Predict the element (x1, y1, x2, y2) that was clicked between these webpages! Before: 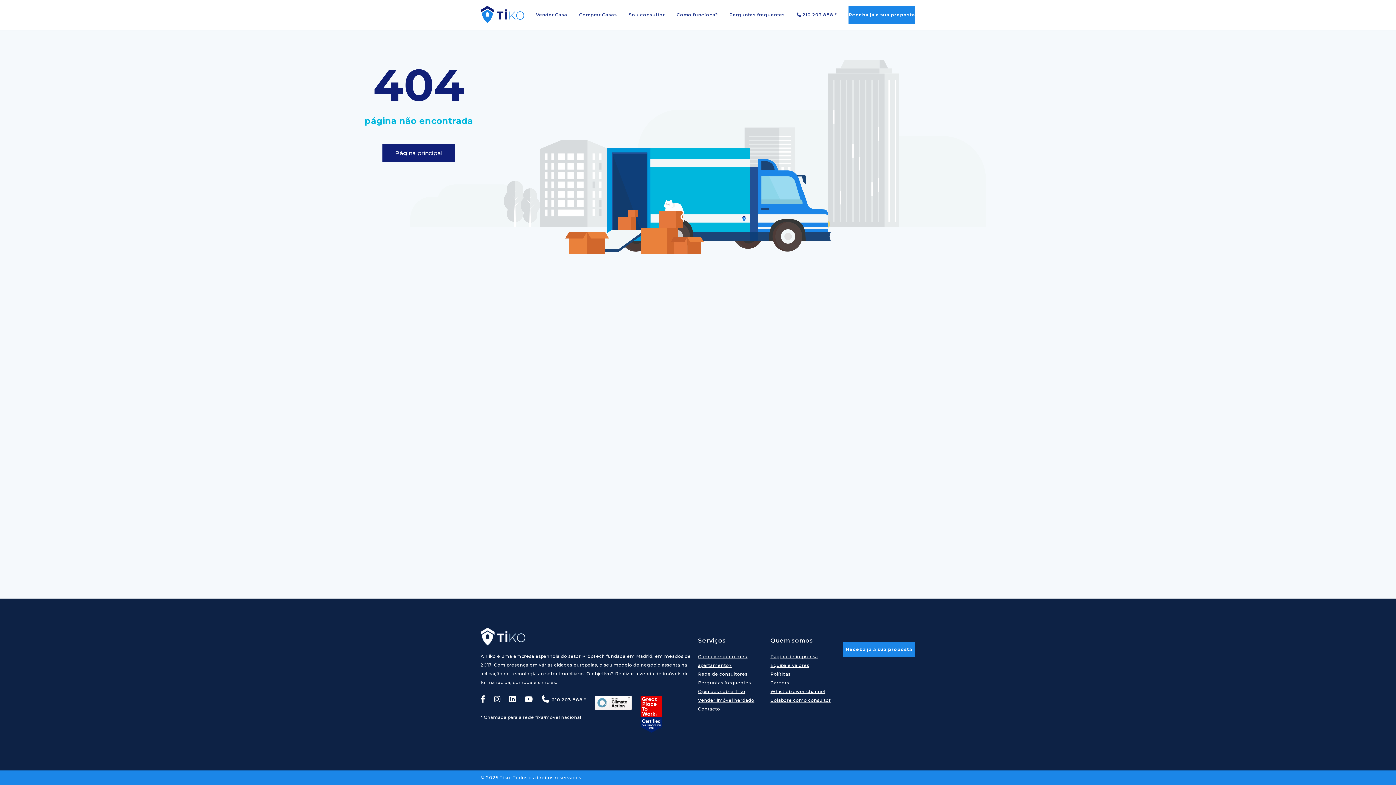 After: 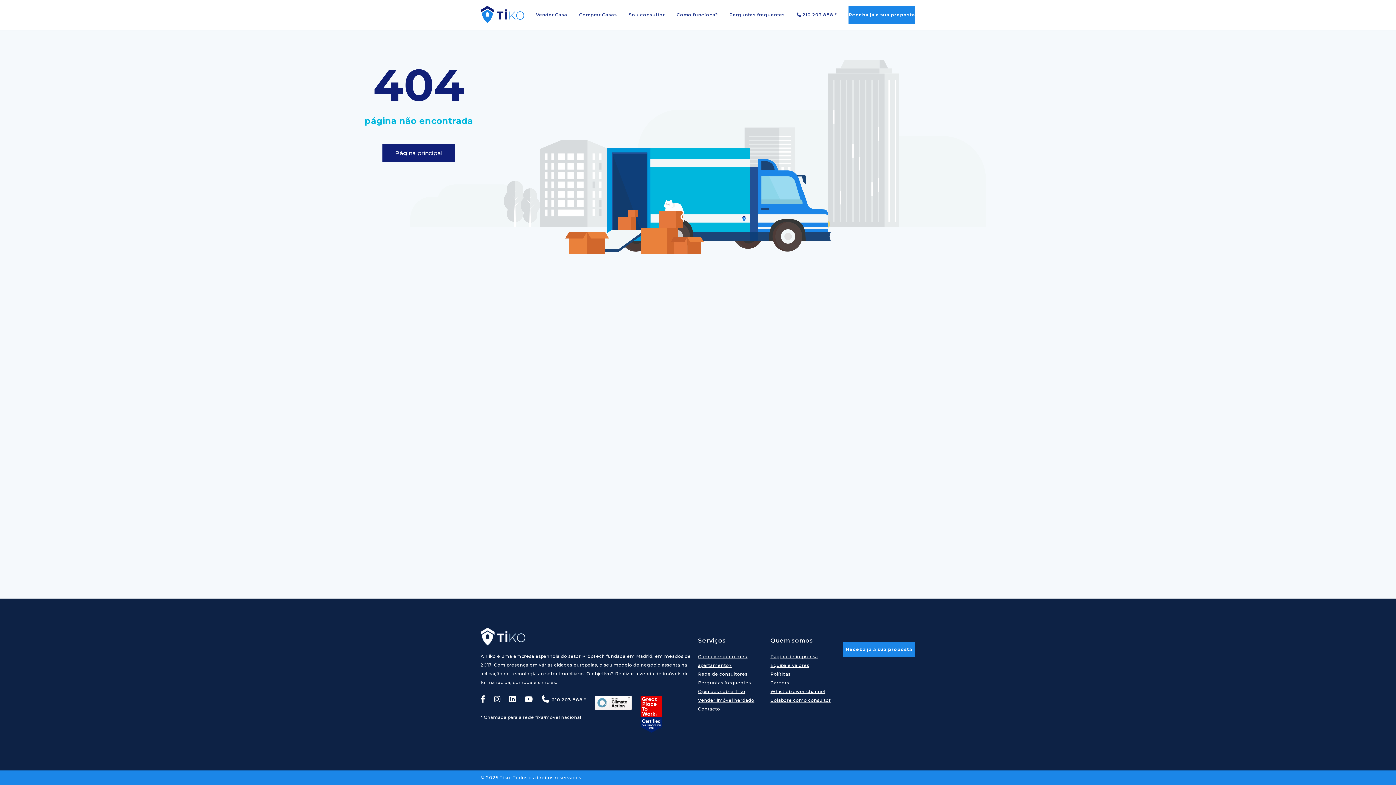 Action: bbox: (480, 695, 485, 704) label: Facebookkk